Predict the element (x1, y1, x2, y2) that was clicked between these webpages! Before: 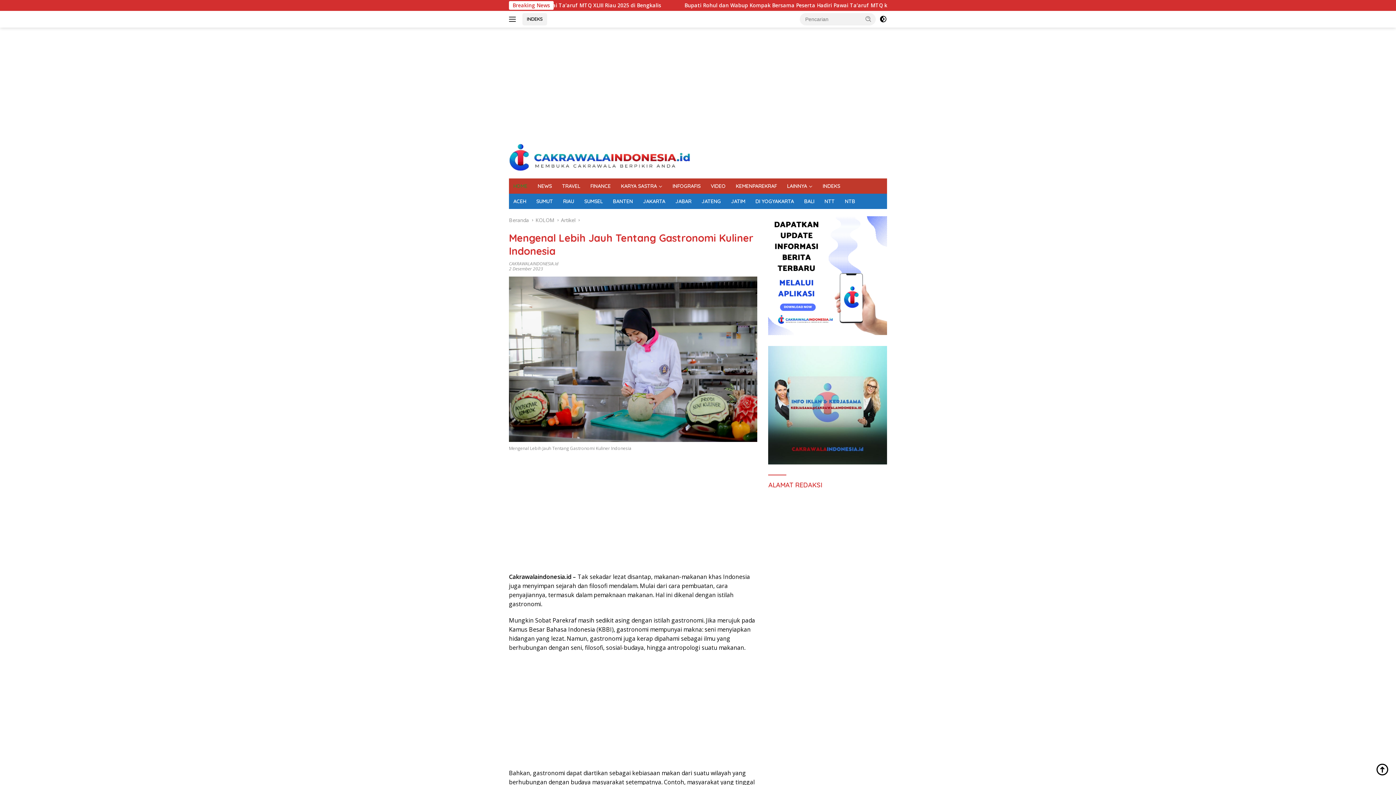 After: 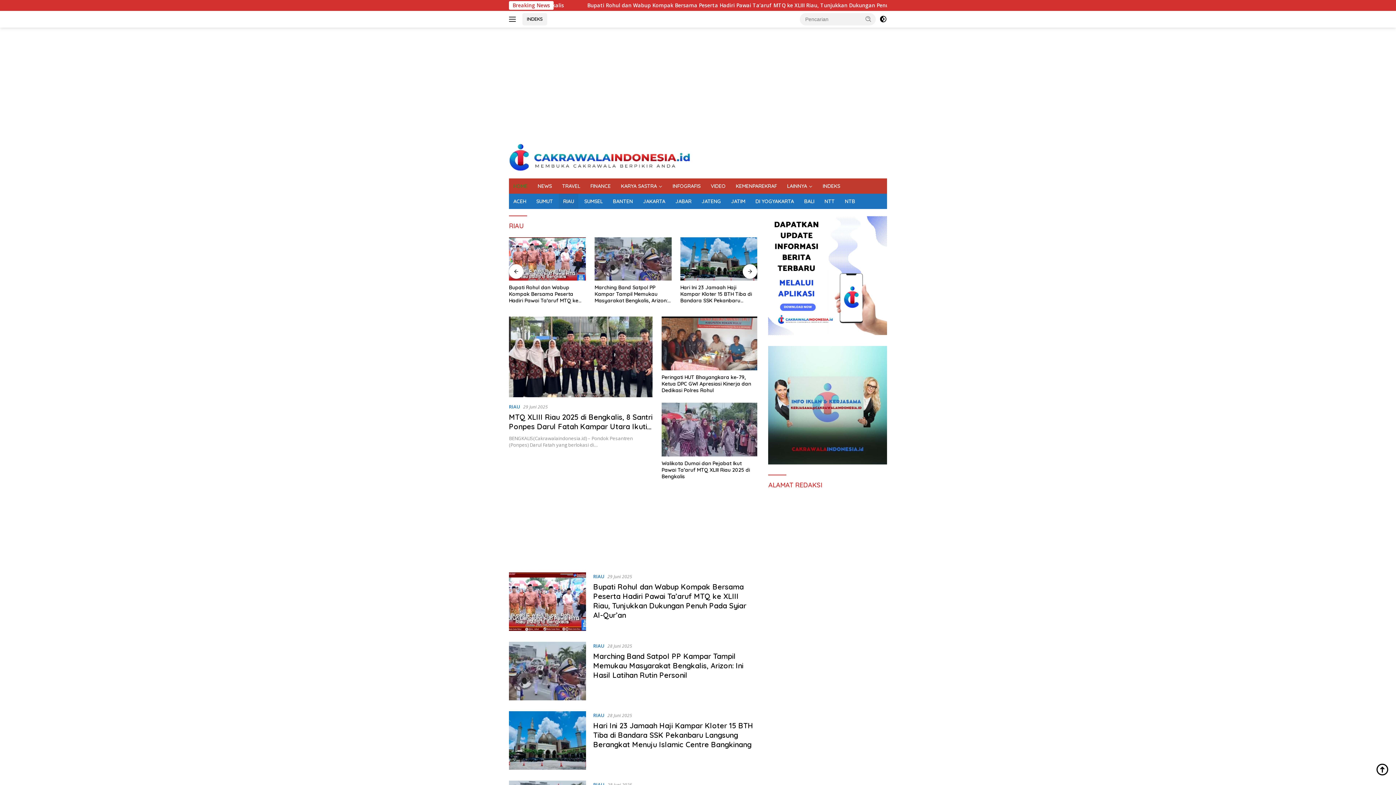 Action: bbox: (558, 193, 578, 209) label: RIAU